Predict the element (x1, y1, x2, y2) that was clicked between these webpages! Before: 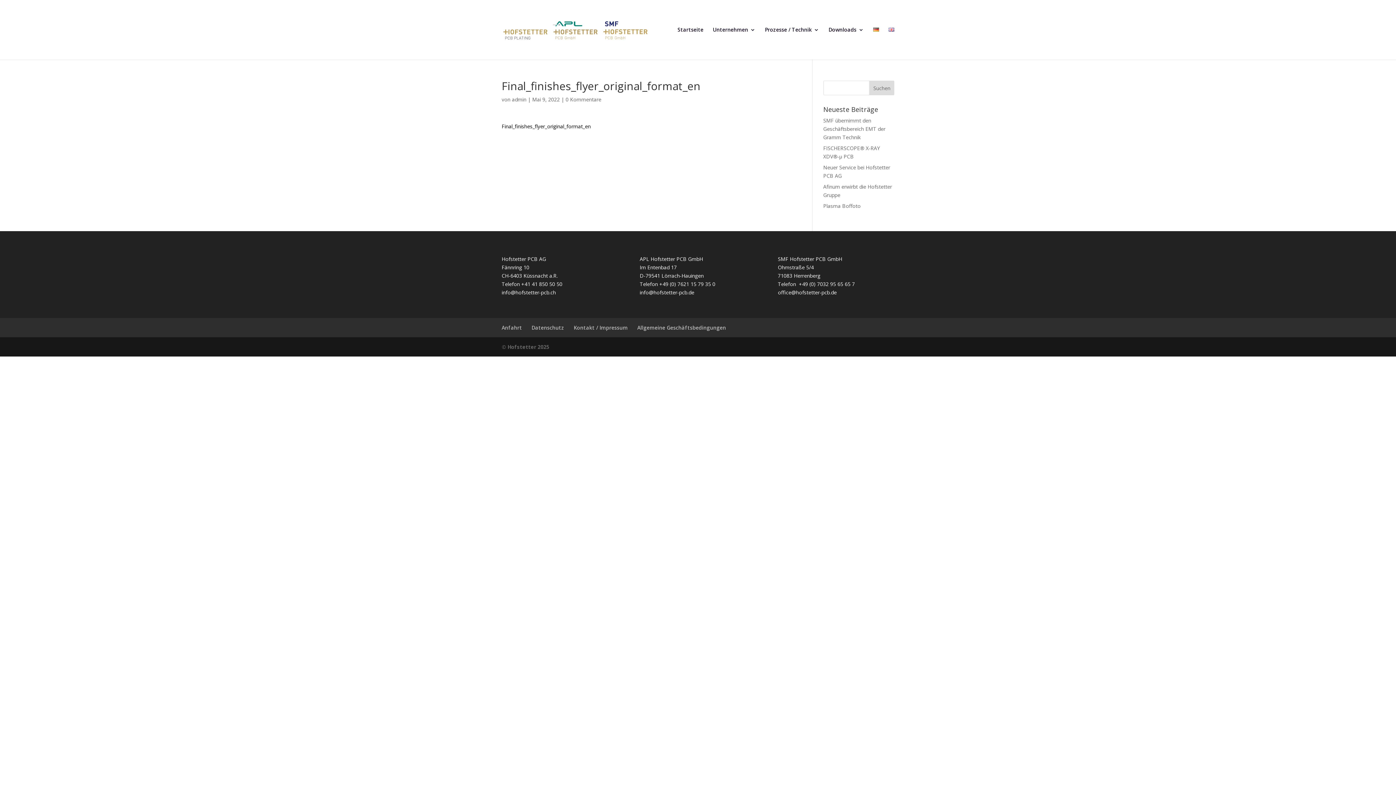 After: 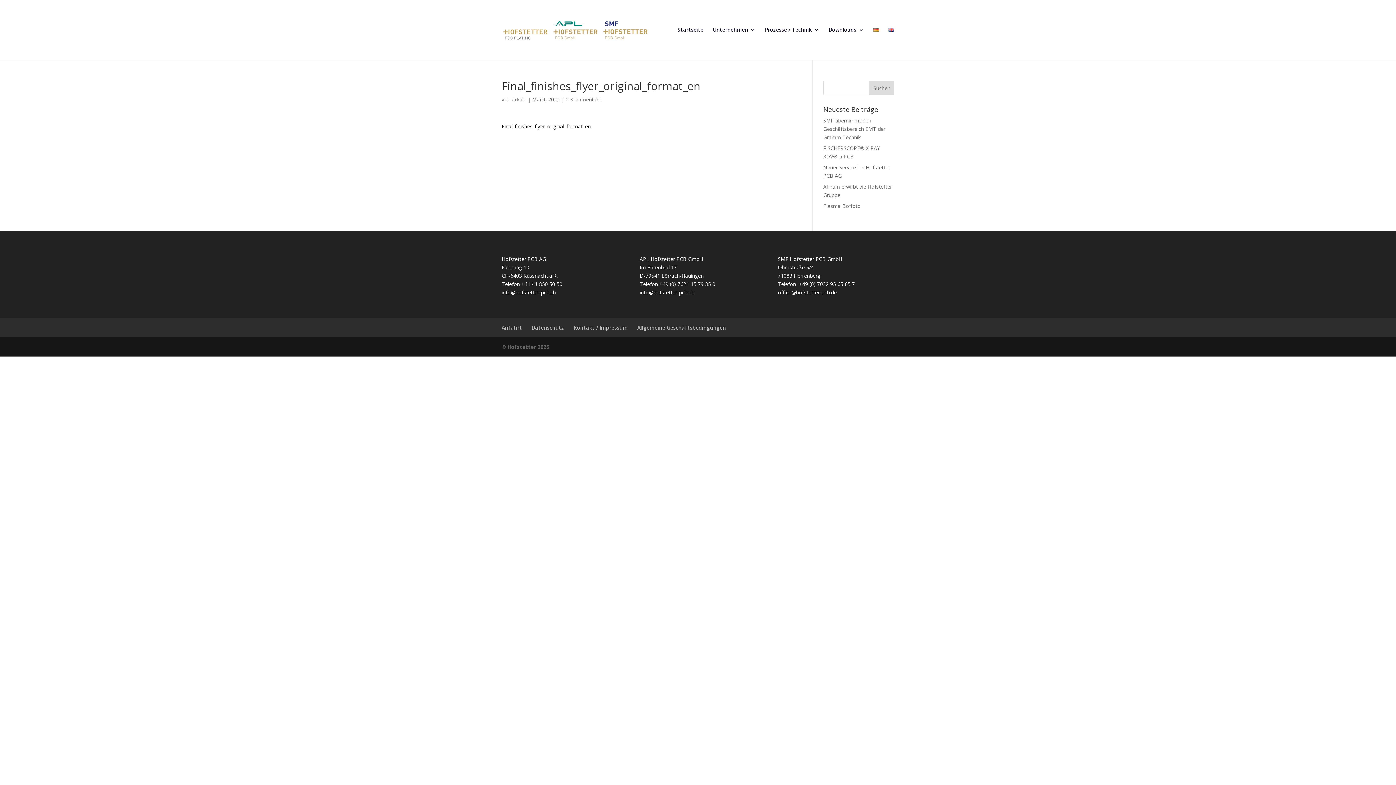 Action: label: 0 Kommentare bbox: (565, 96, 601, 102)